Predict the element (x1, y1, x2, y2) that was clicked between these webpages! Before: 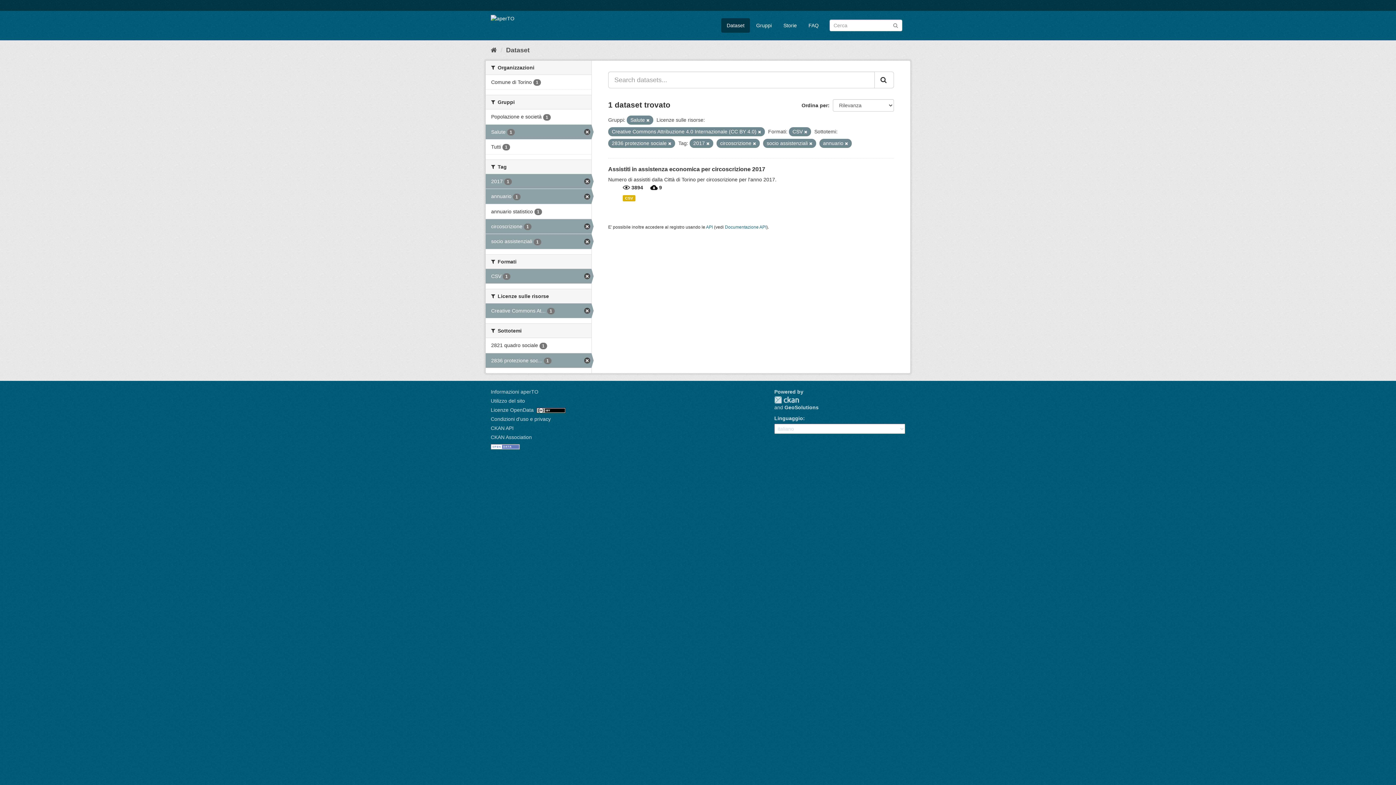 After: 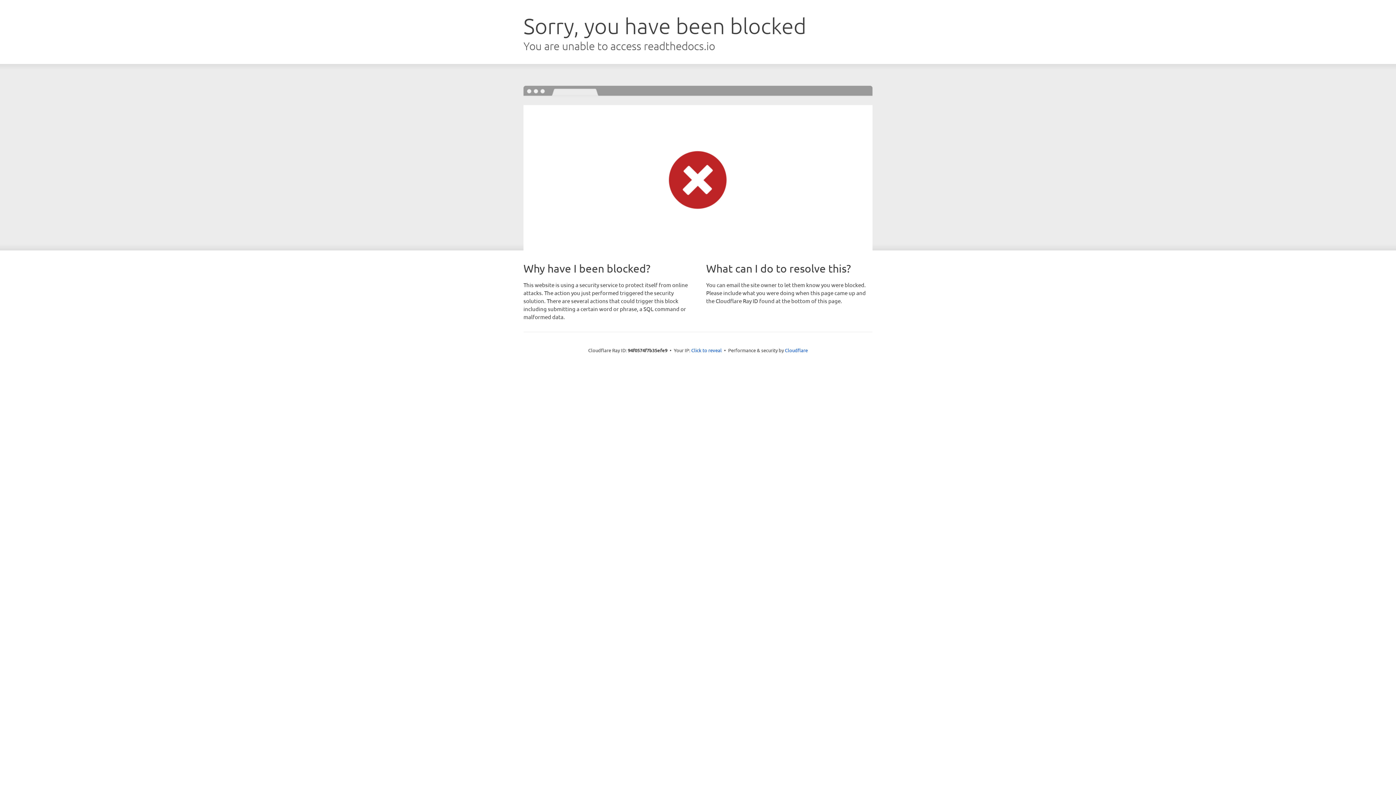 Action: label: Documentazione API bbox: (725, 224, 766, 229)